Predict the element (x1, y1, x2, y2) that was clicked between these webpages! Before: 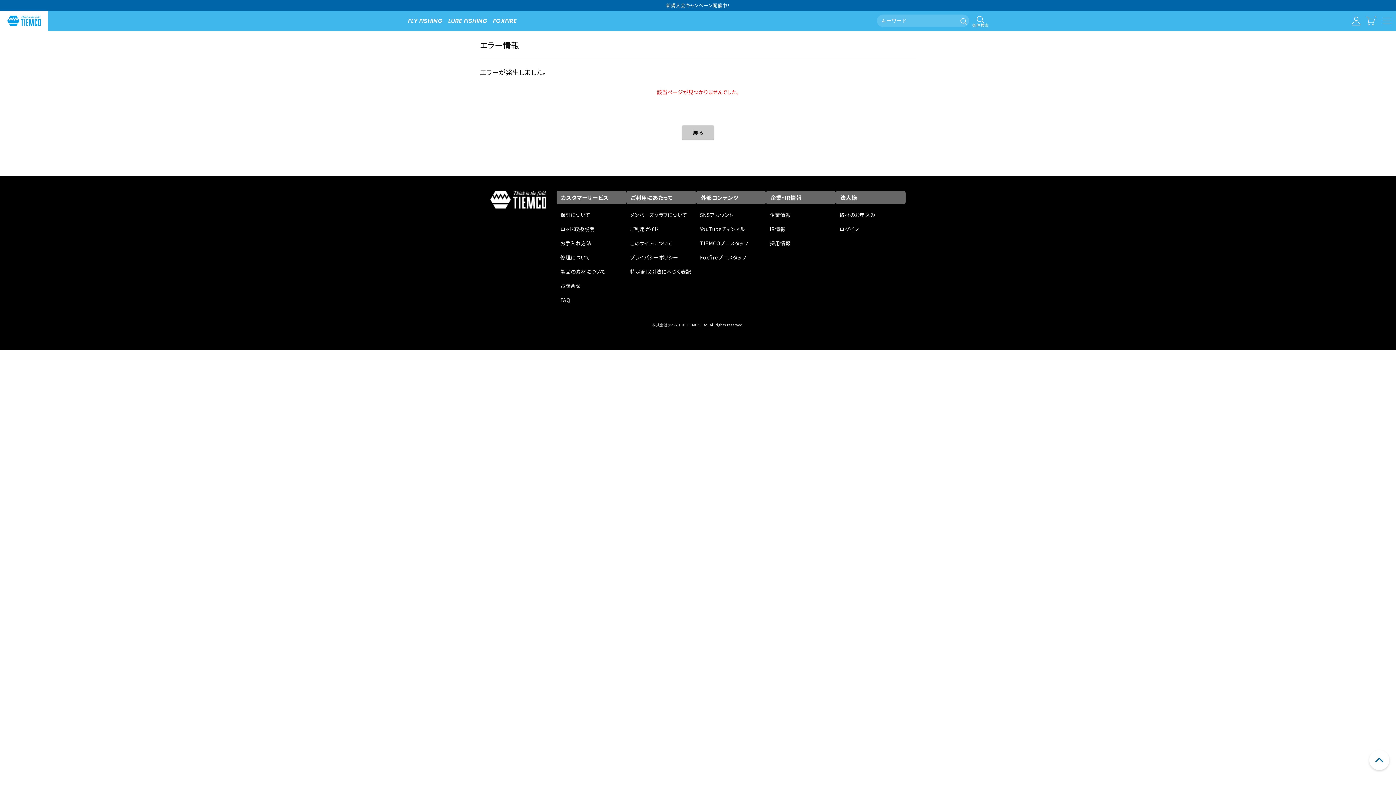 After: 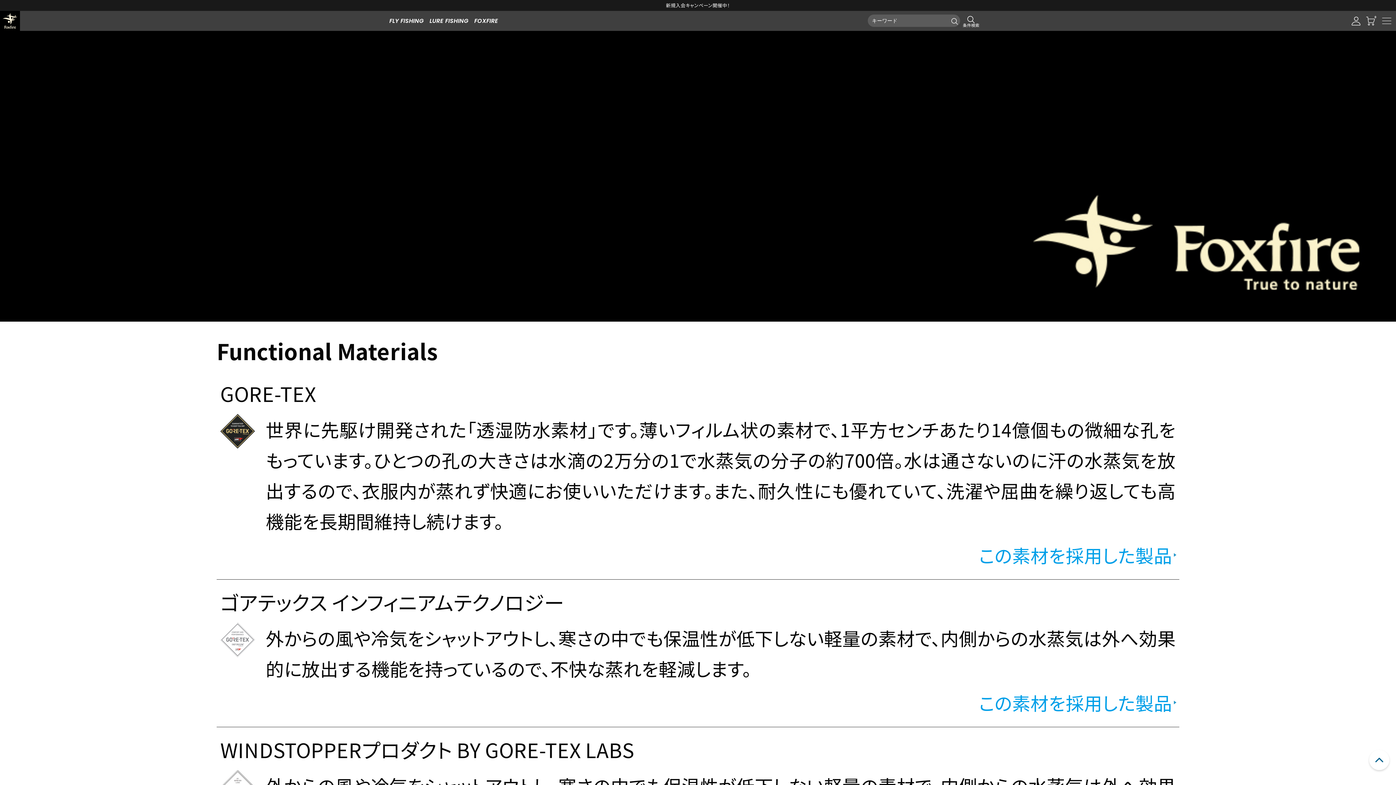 Action: bbox: (560, 264, 626, 278) label: 製品の素材について